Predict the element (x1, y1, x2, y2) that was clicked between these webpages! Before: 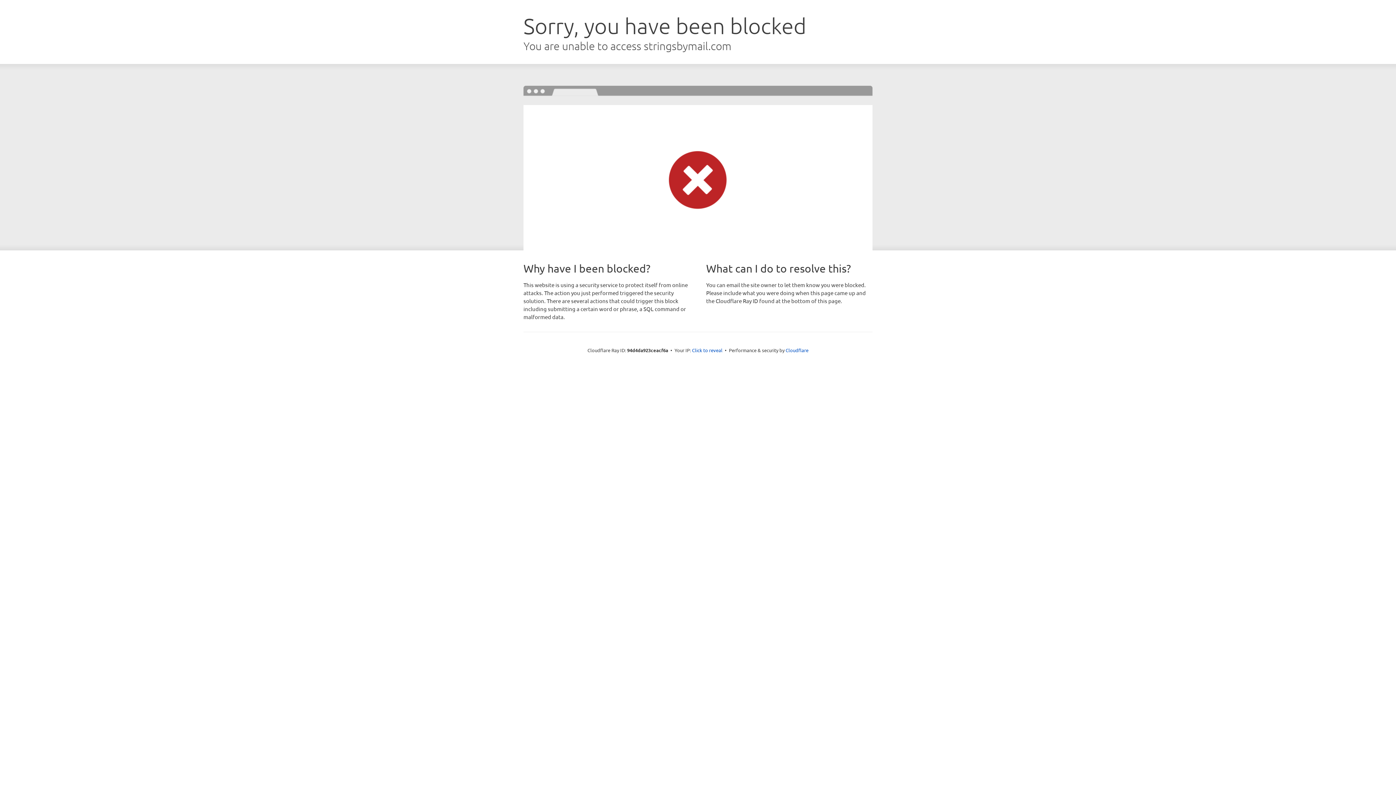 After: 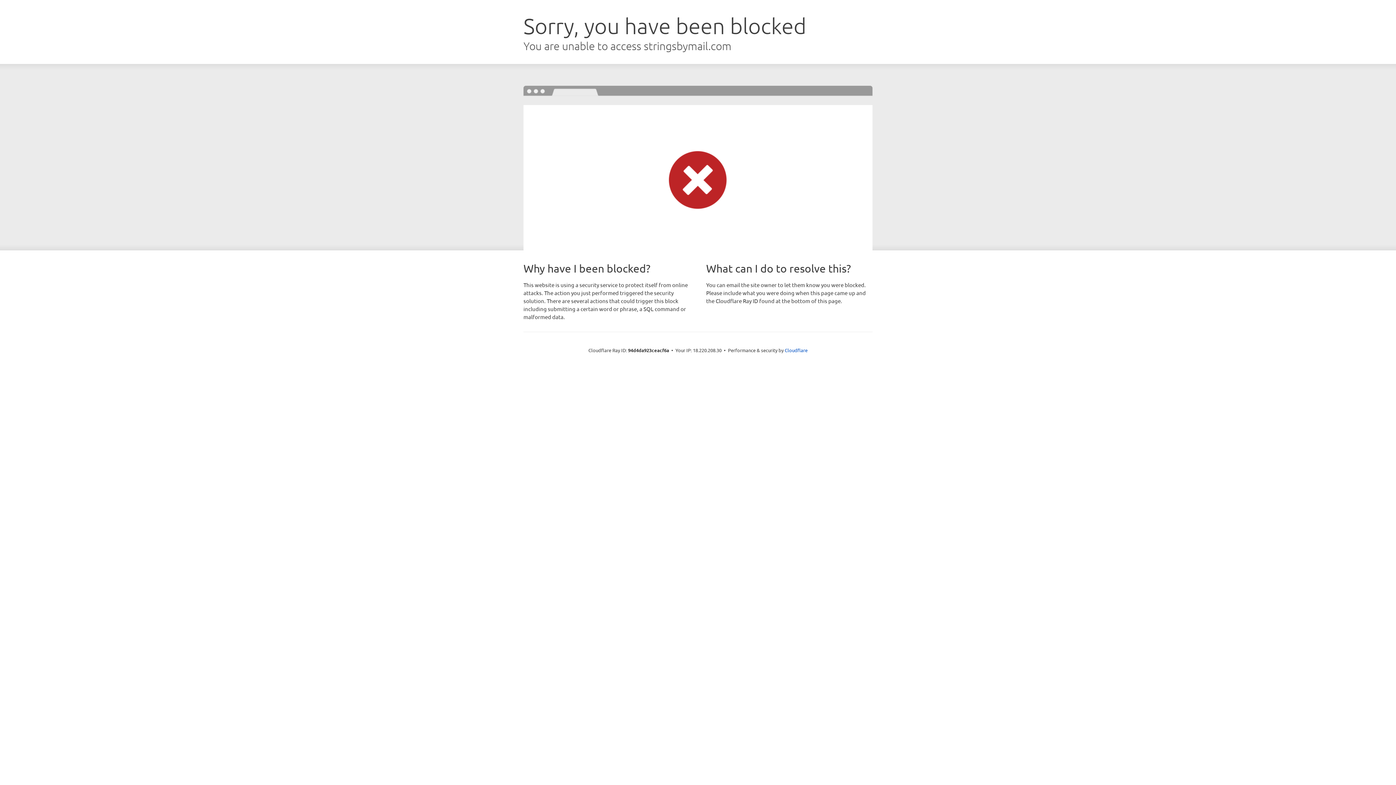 Action: bbox: (692, 346, 722, 353) label: Click to reveal